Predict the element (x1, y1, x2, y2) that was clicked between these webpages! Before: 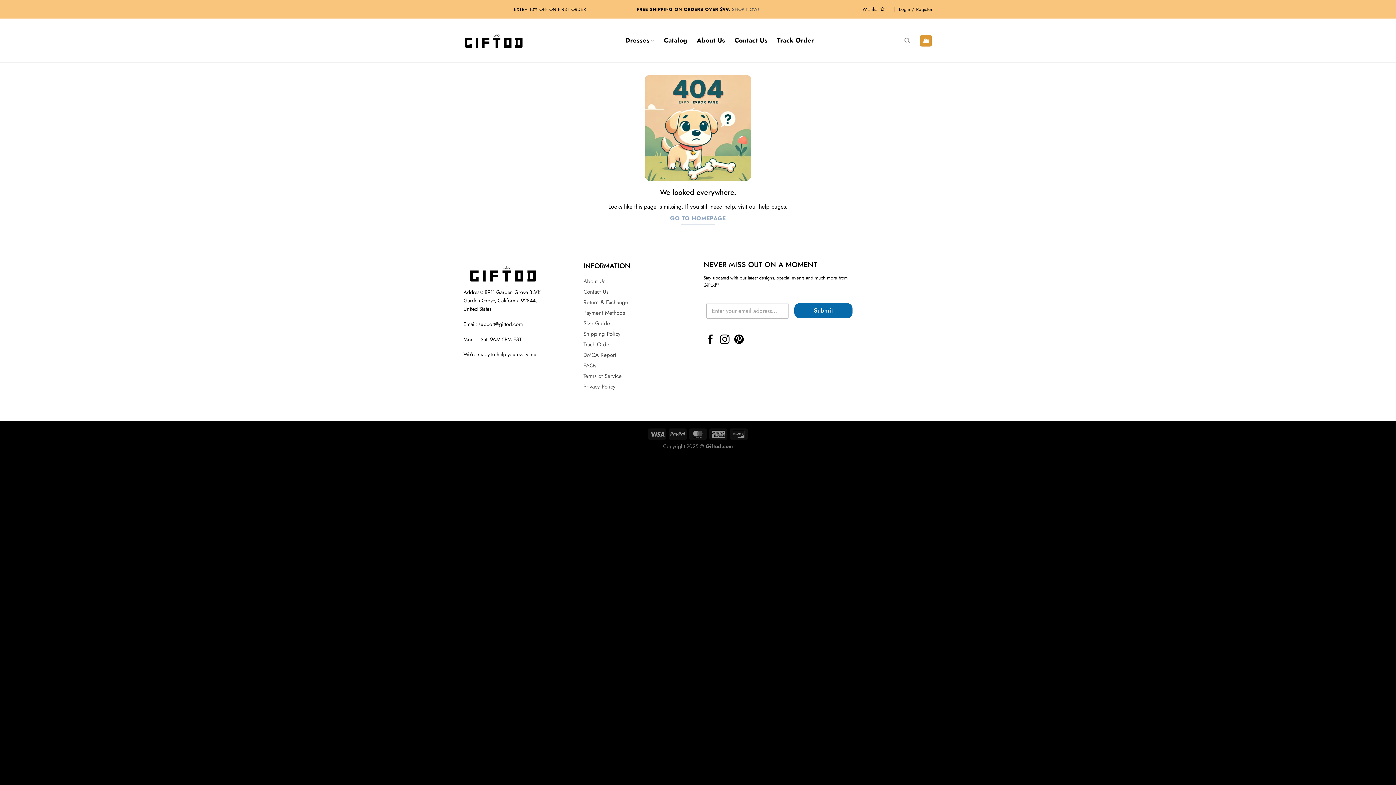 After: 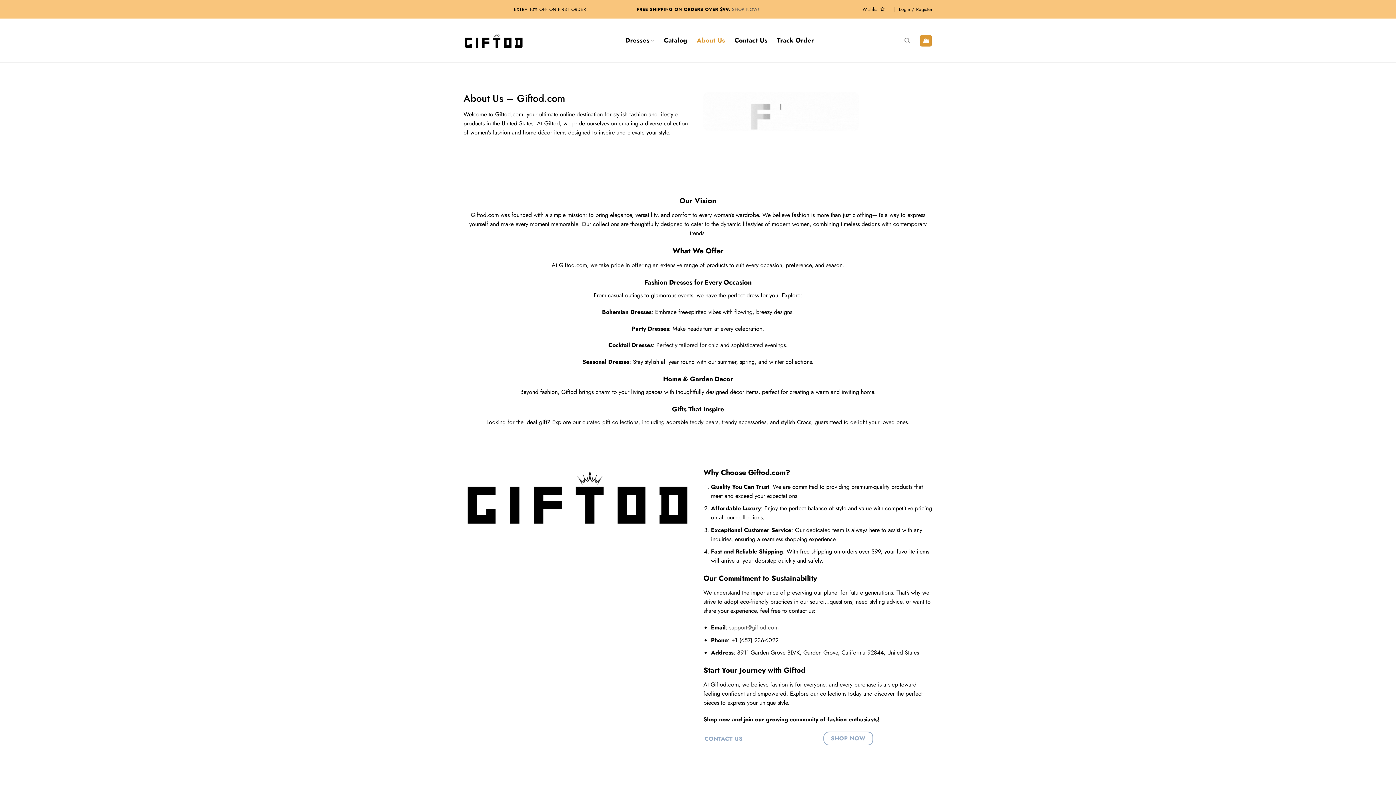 Action: label: About Us bbox: (696, 32, 725, 48)